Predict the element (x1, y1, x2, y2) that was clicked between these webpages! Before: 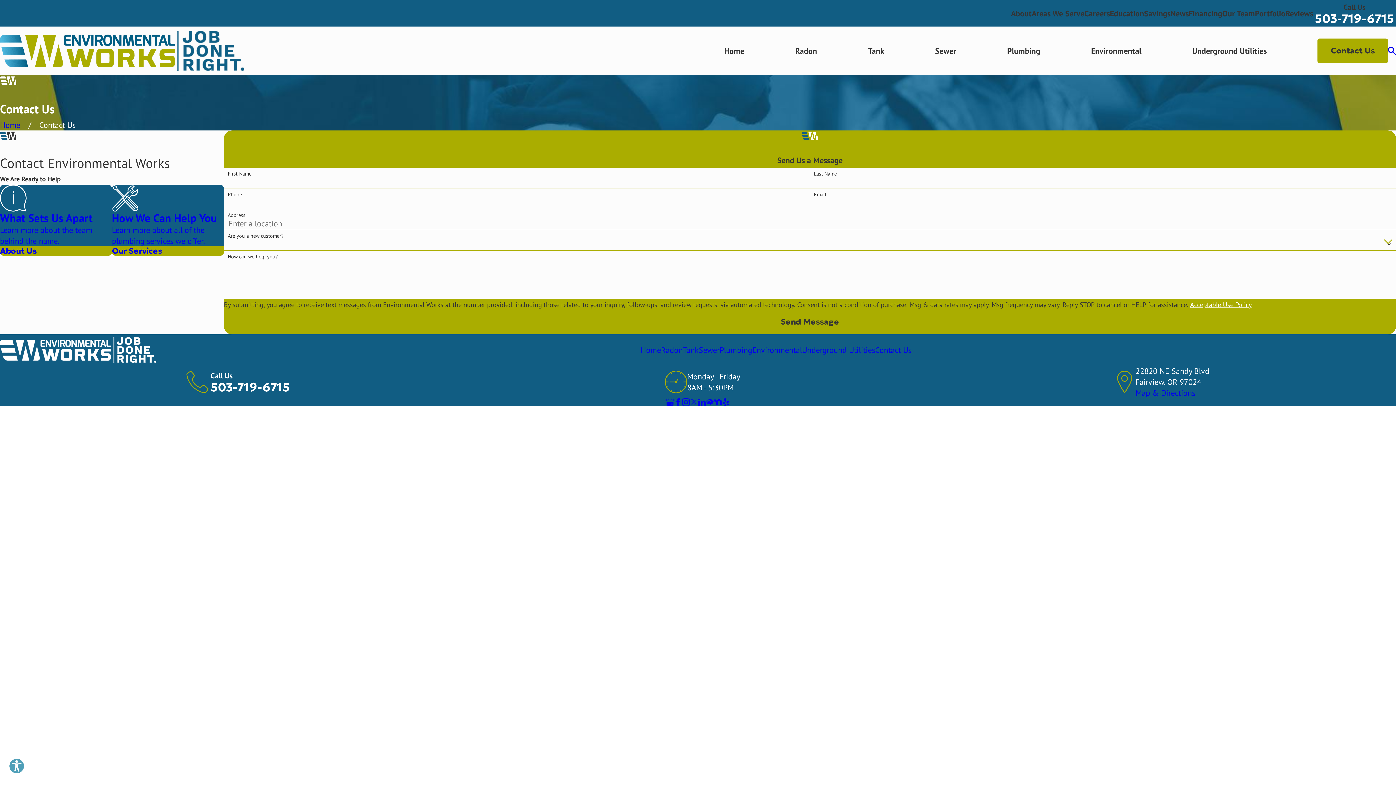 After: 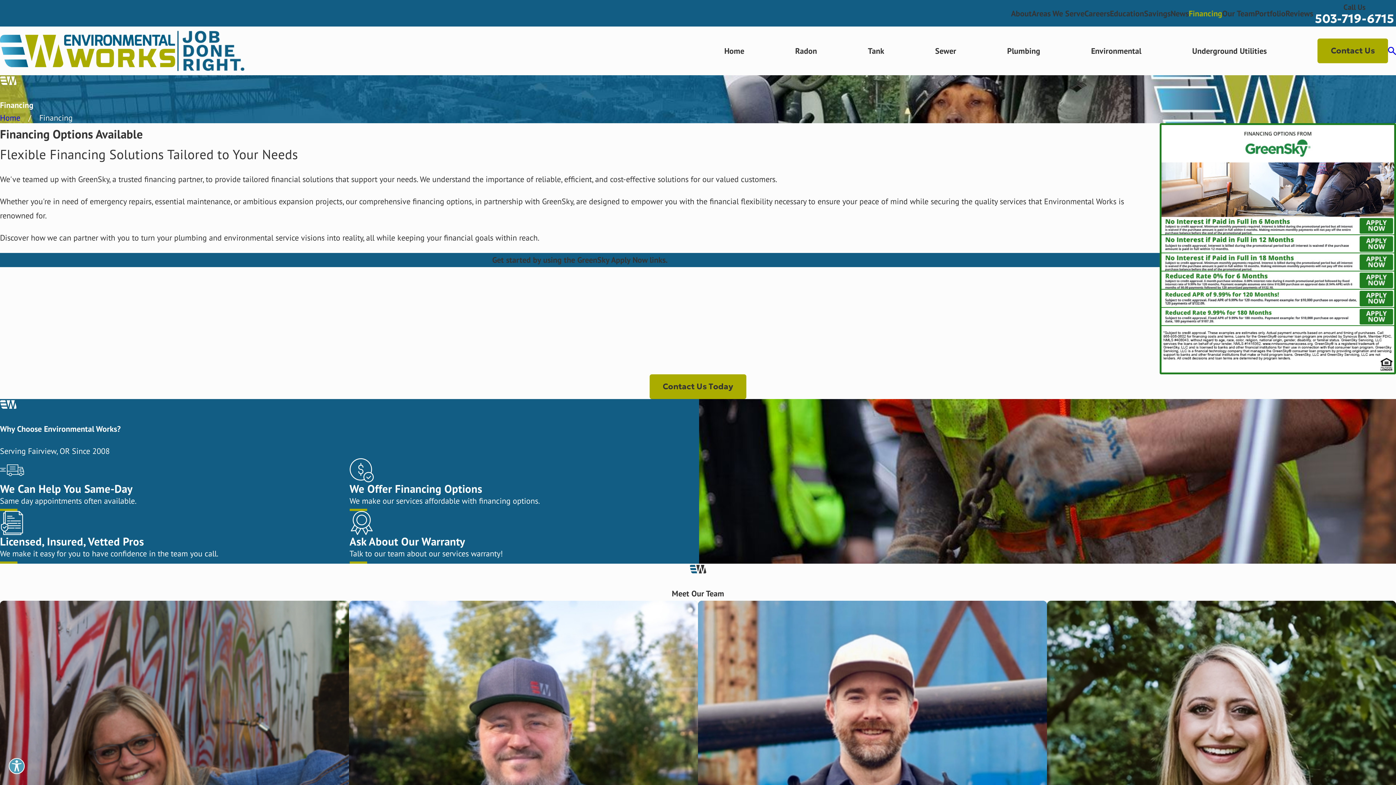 Action: label: Financing bbox: (1189, 8, 1222, 18)